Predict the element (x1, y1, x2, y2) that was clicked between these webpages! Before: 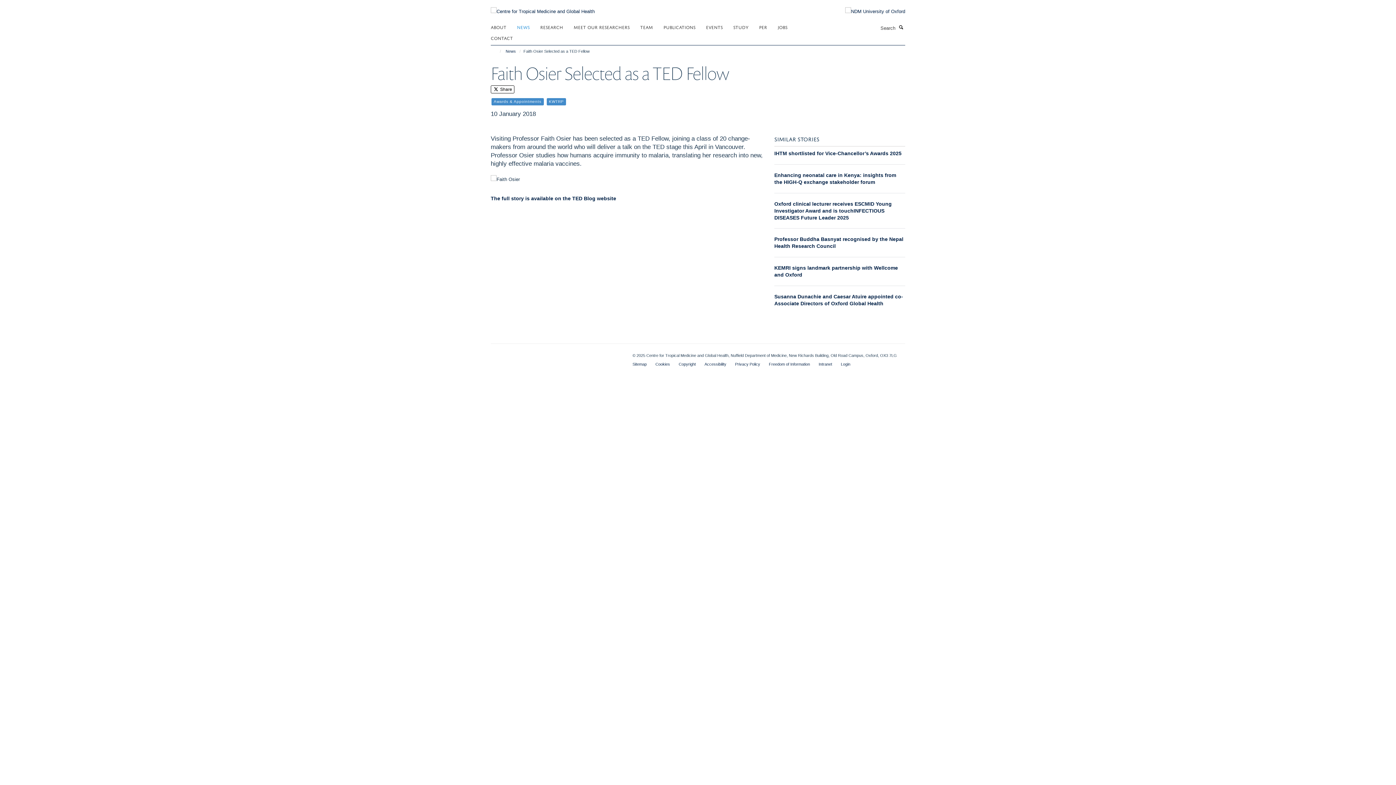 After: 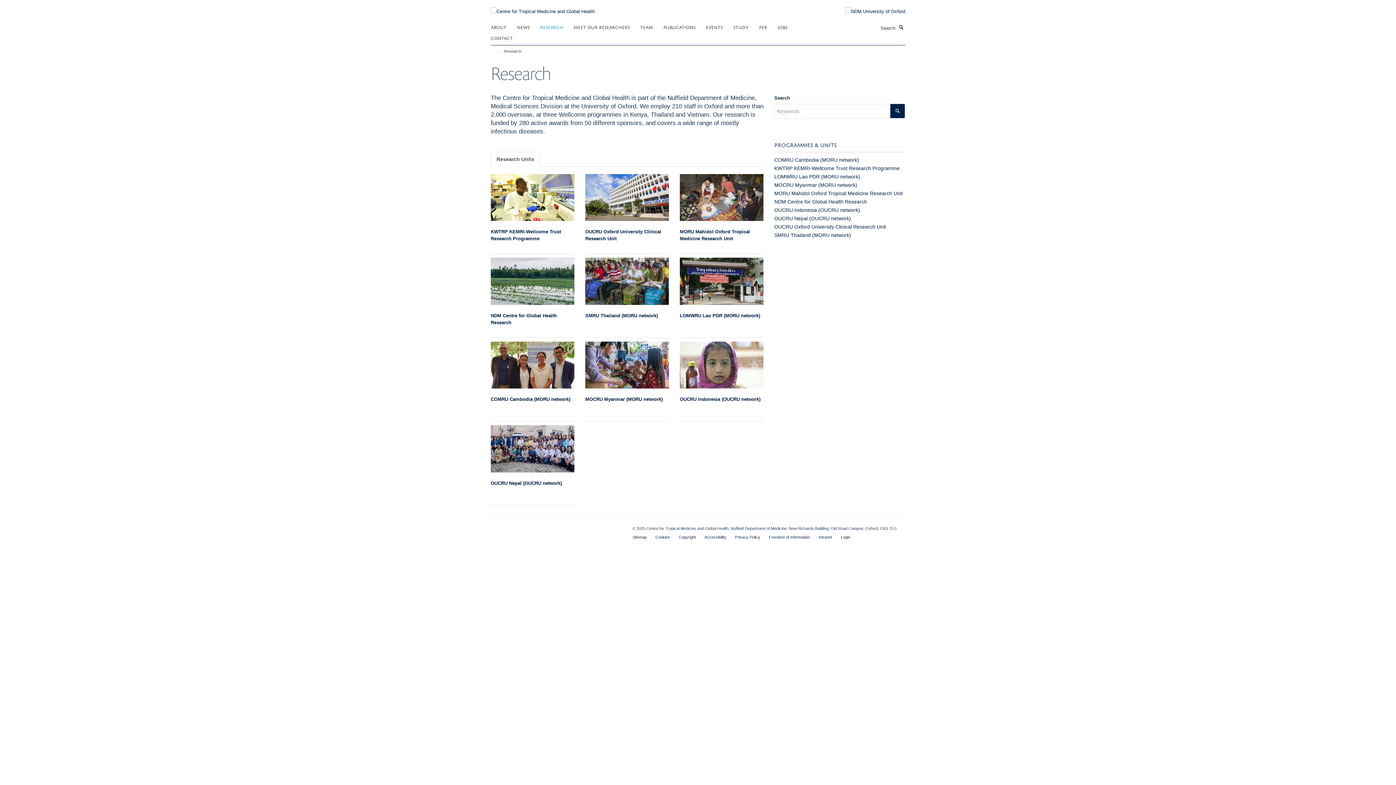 Action: label: RESEARCH bbox: (540, 21, 572, 32)